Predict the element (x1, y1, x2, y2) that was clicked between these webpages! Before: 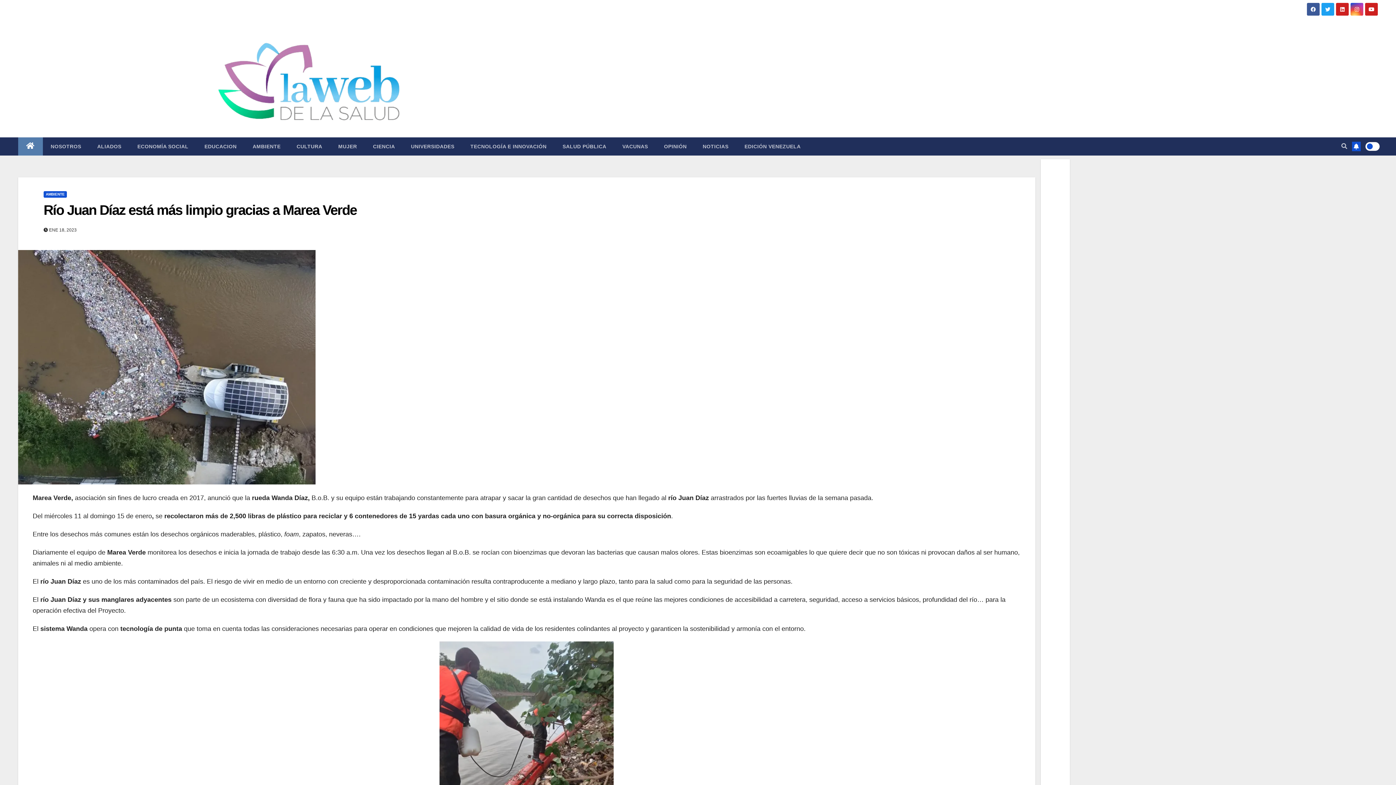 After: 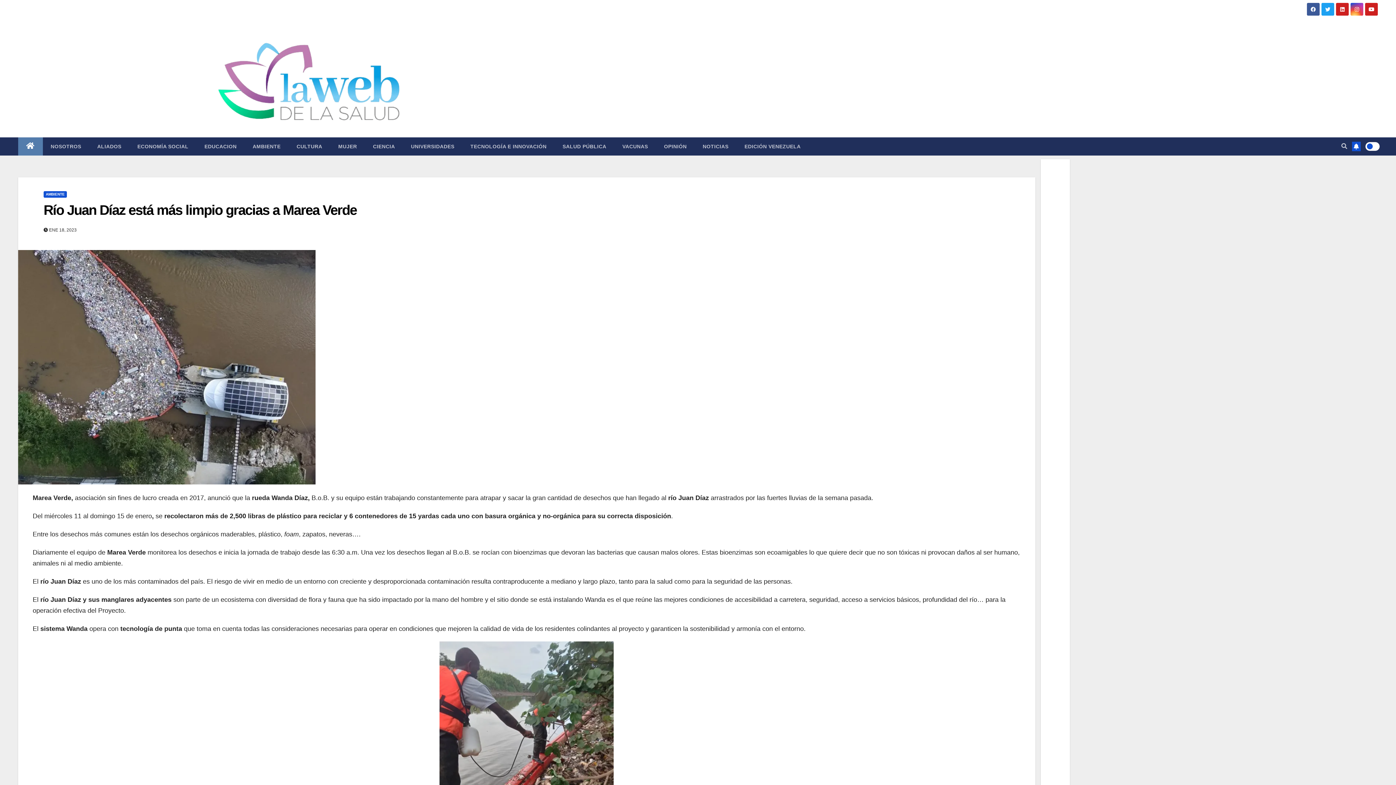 Action: bbox: (671, 512, 674, 520) label: . 